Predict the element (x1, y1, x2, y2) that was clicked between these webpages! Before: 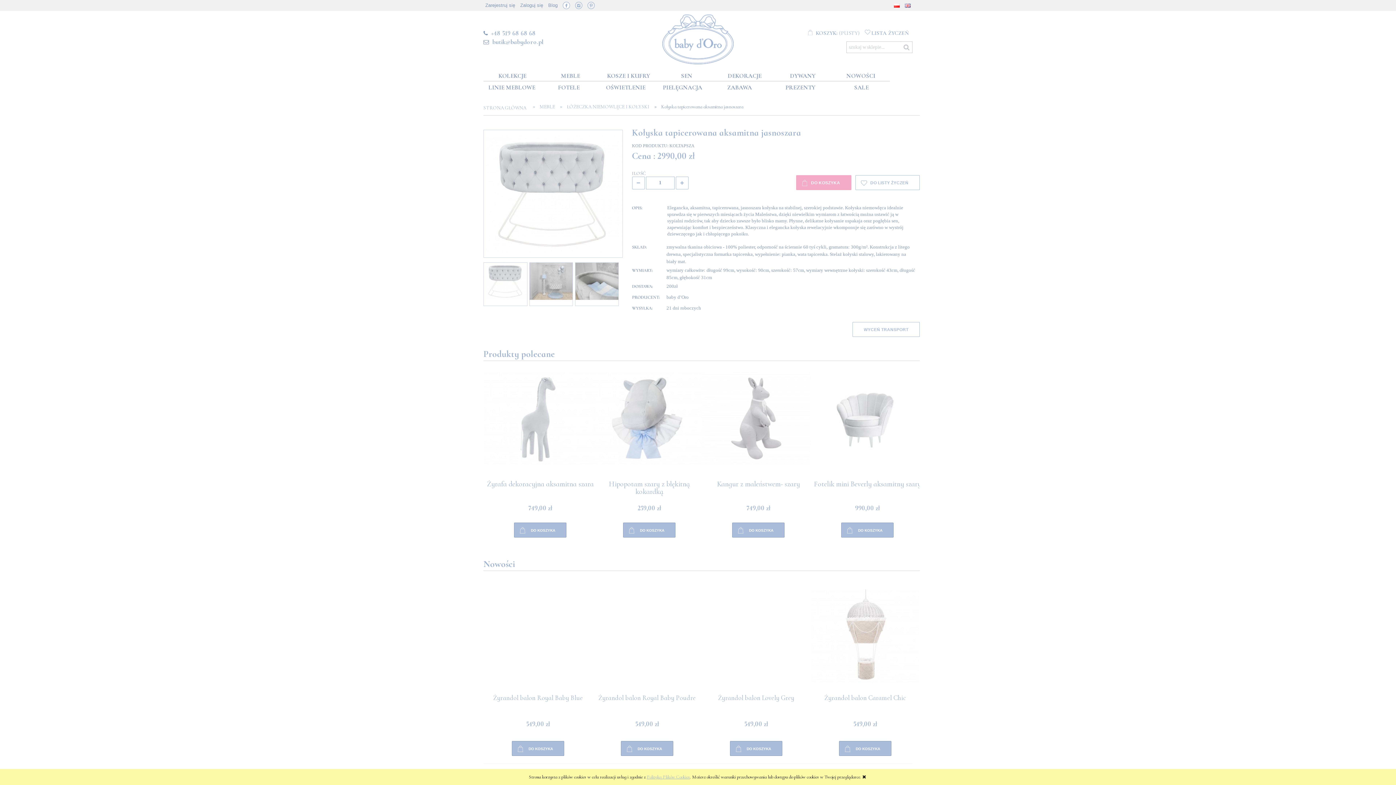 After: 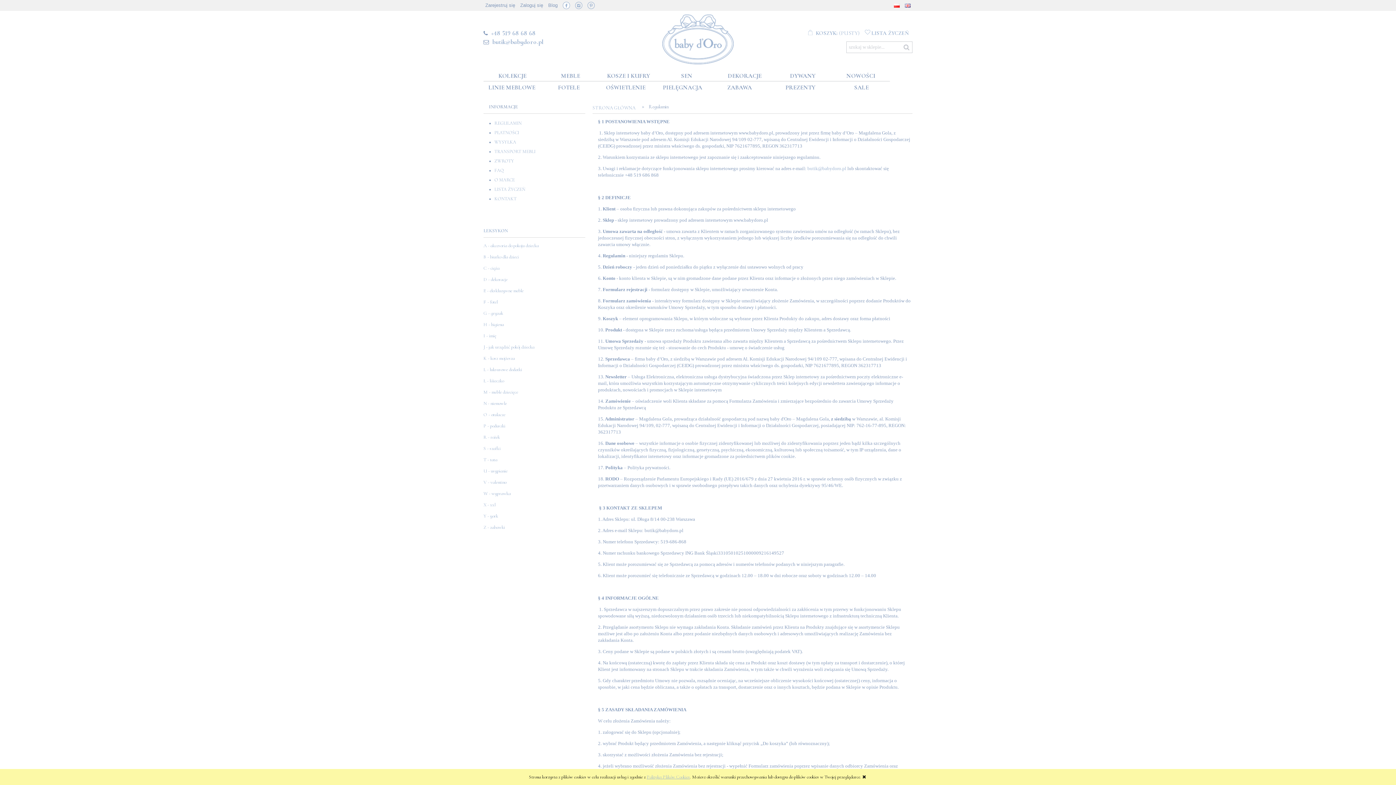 Action: label: Polityką Plików Cookies bbox: (646, 774, 690, 780)